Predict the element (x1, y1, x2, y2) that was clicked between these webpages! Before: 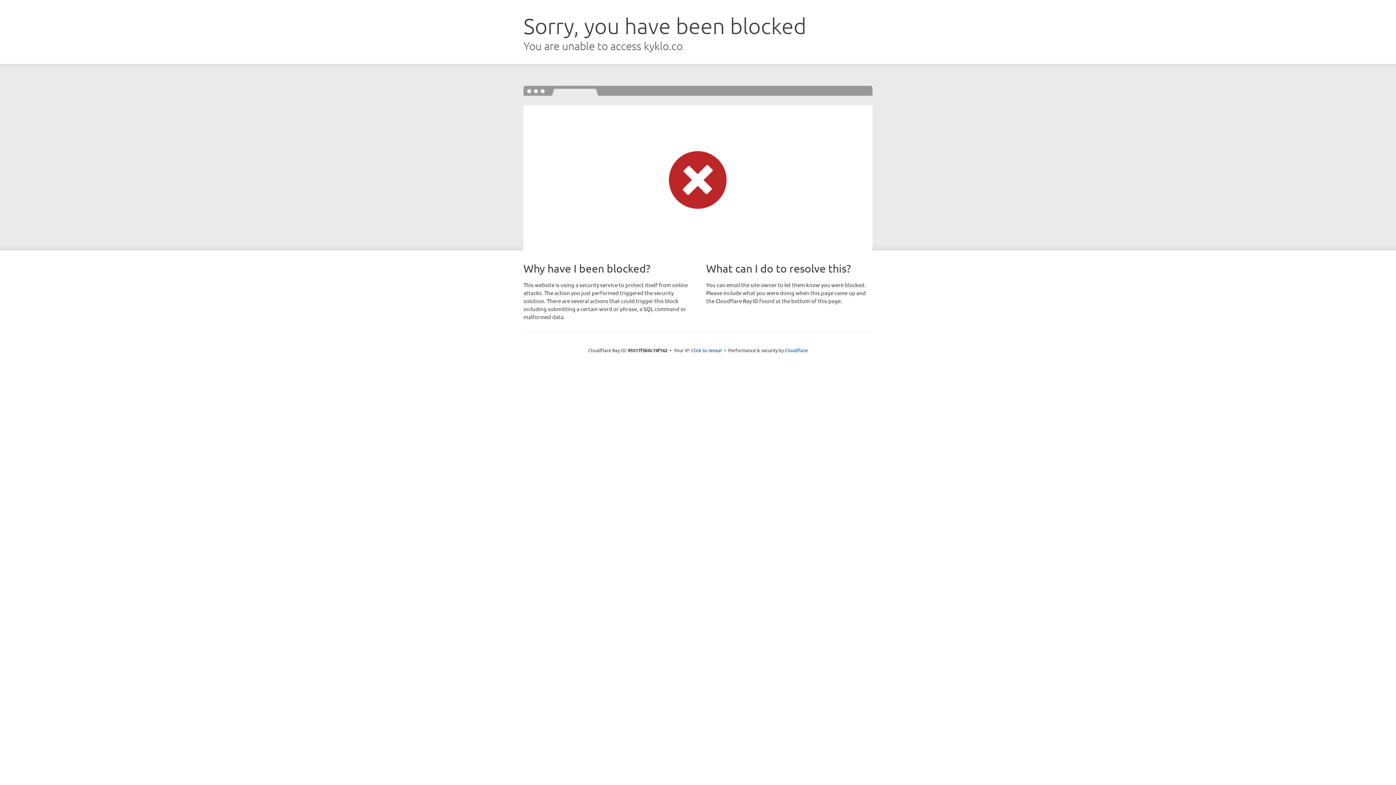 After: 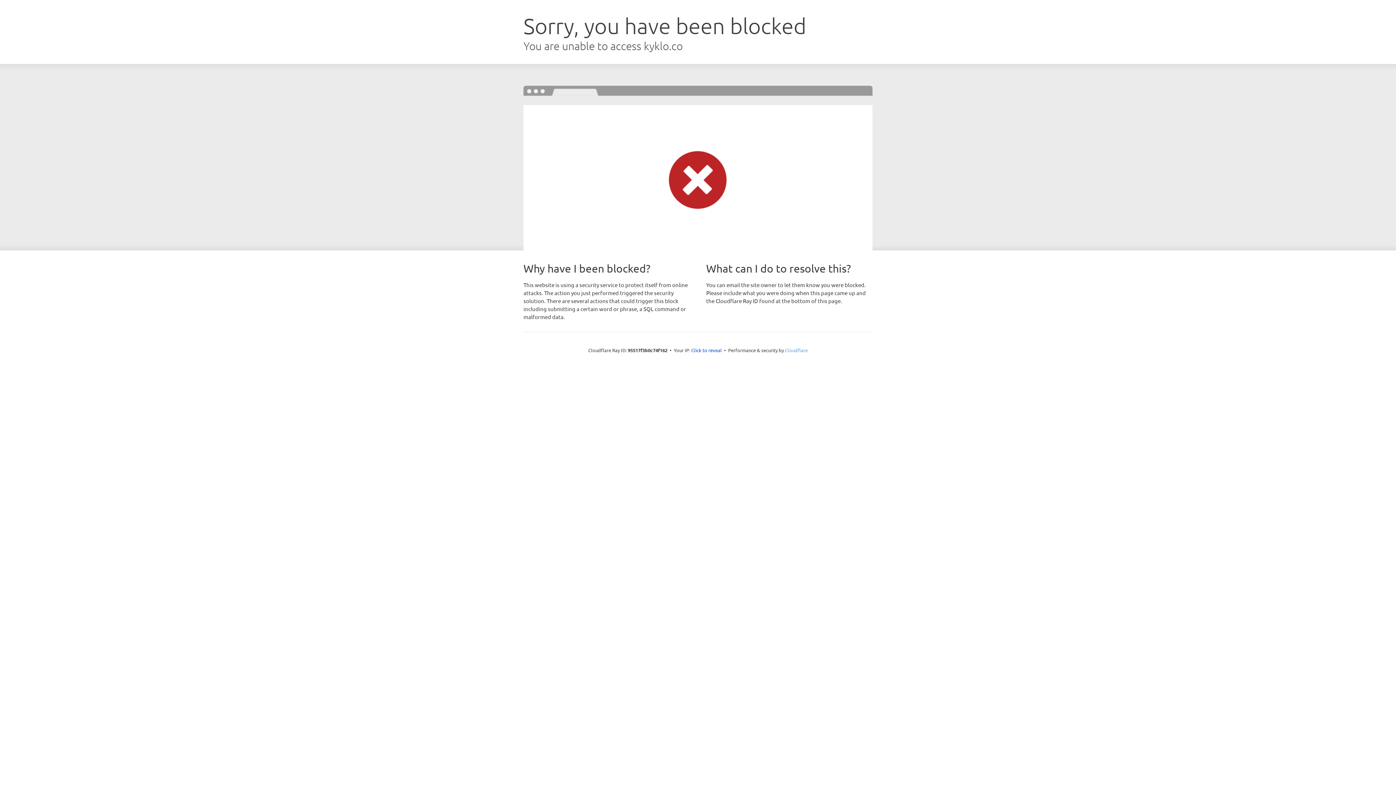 Action: bbox: (785, 347, 808, 353) label: Cloudflare